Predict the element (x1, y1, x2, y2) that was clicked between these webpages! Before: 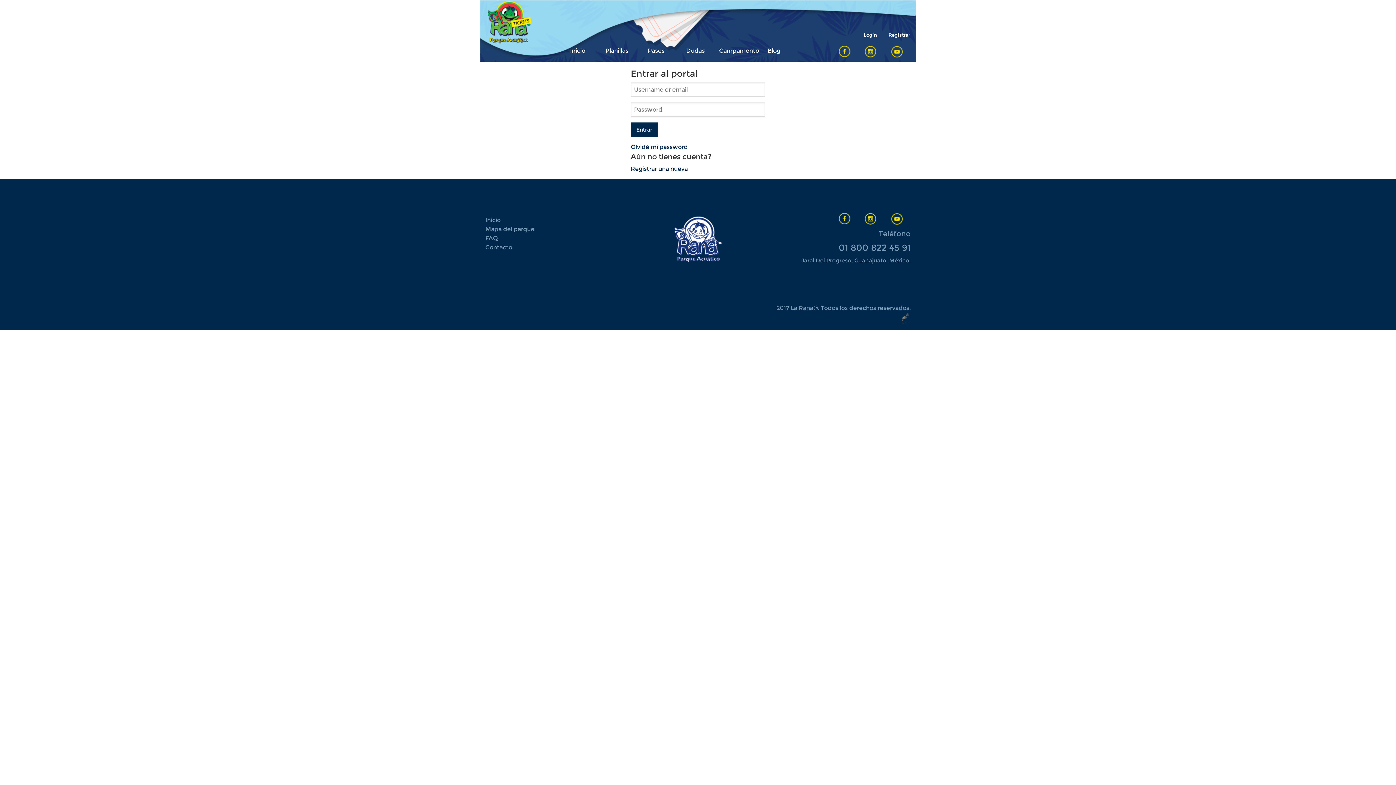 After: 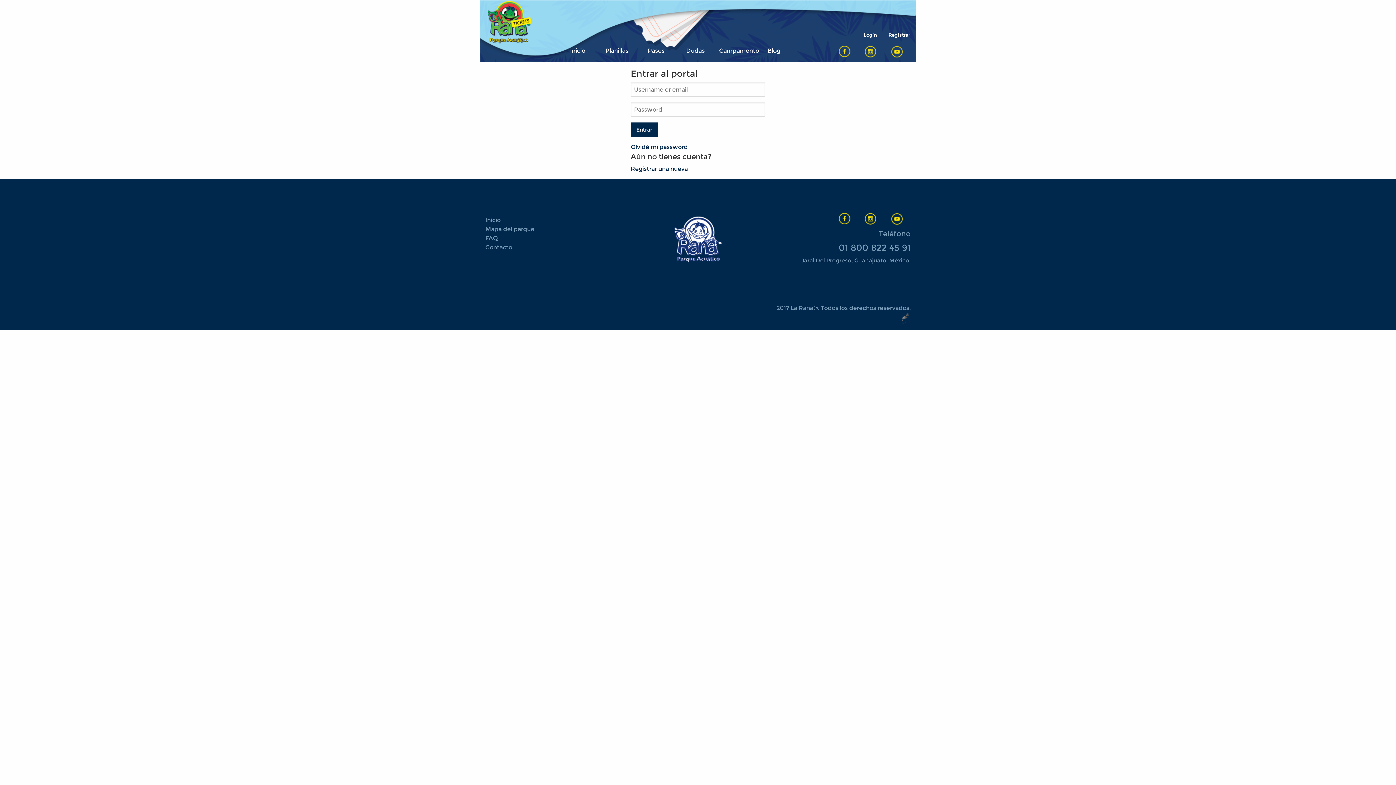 Action: label: Pases bbox: (636, 41, 675, 58)